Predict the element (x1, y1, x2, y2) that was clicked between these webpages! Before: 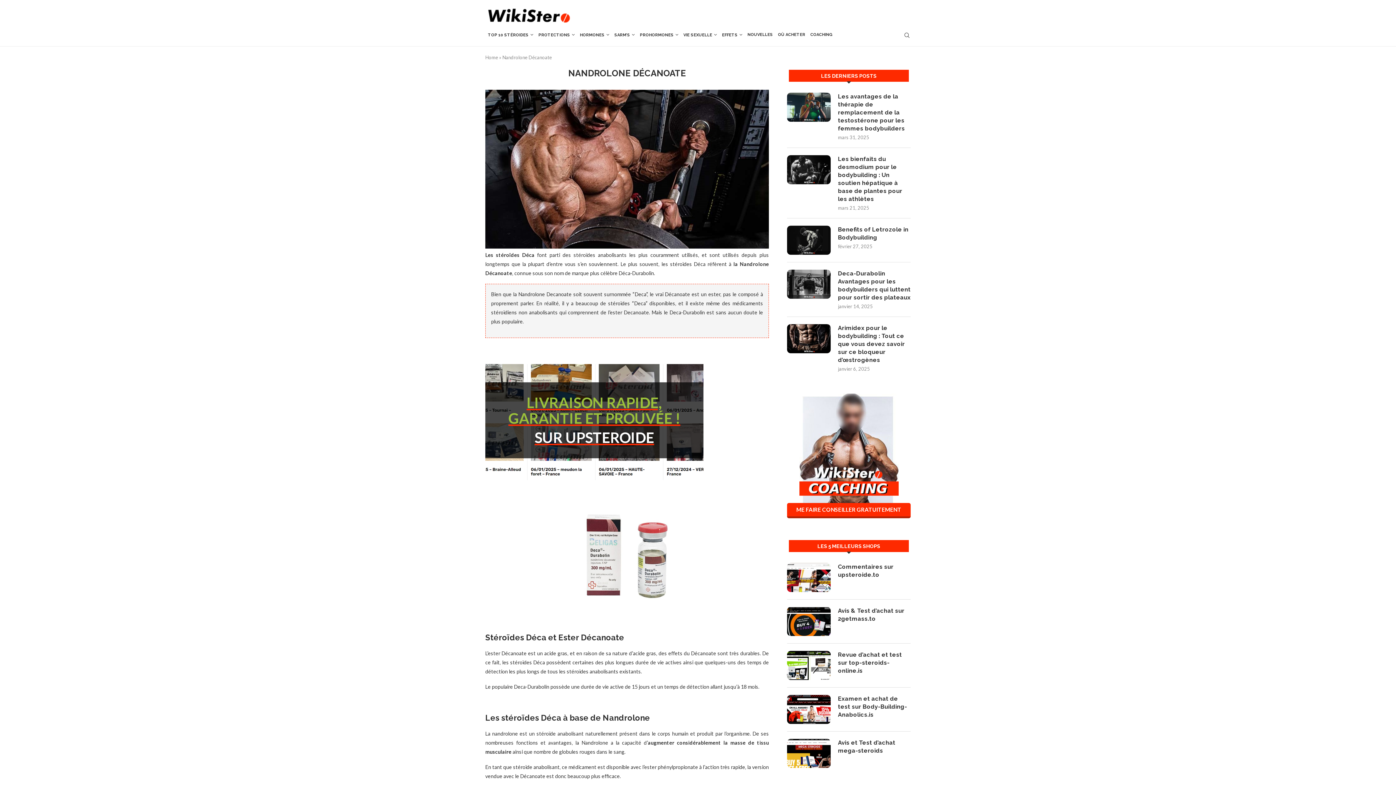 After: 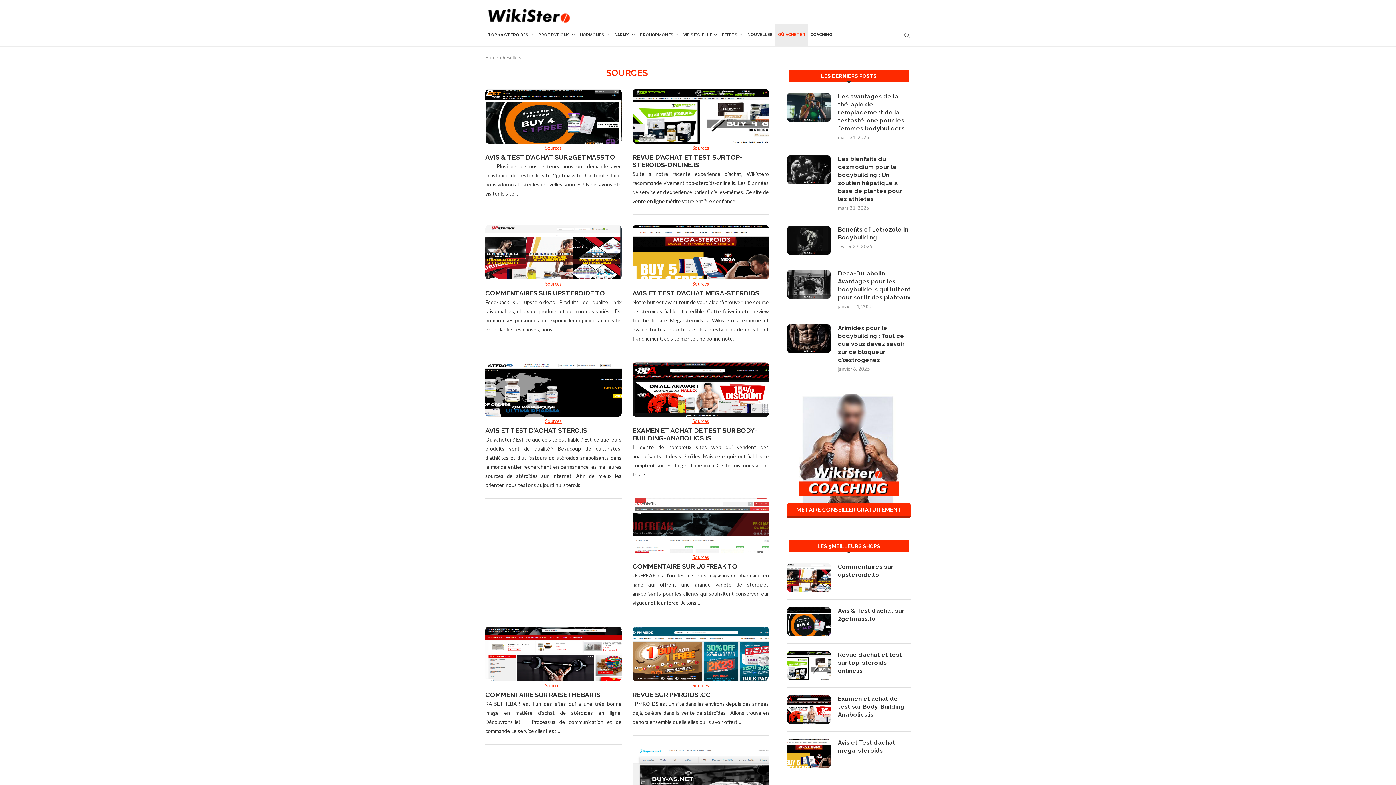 Action: bbox: (775, 24, 808, 46) label: OÙ ACHETER